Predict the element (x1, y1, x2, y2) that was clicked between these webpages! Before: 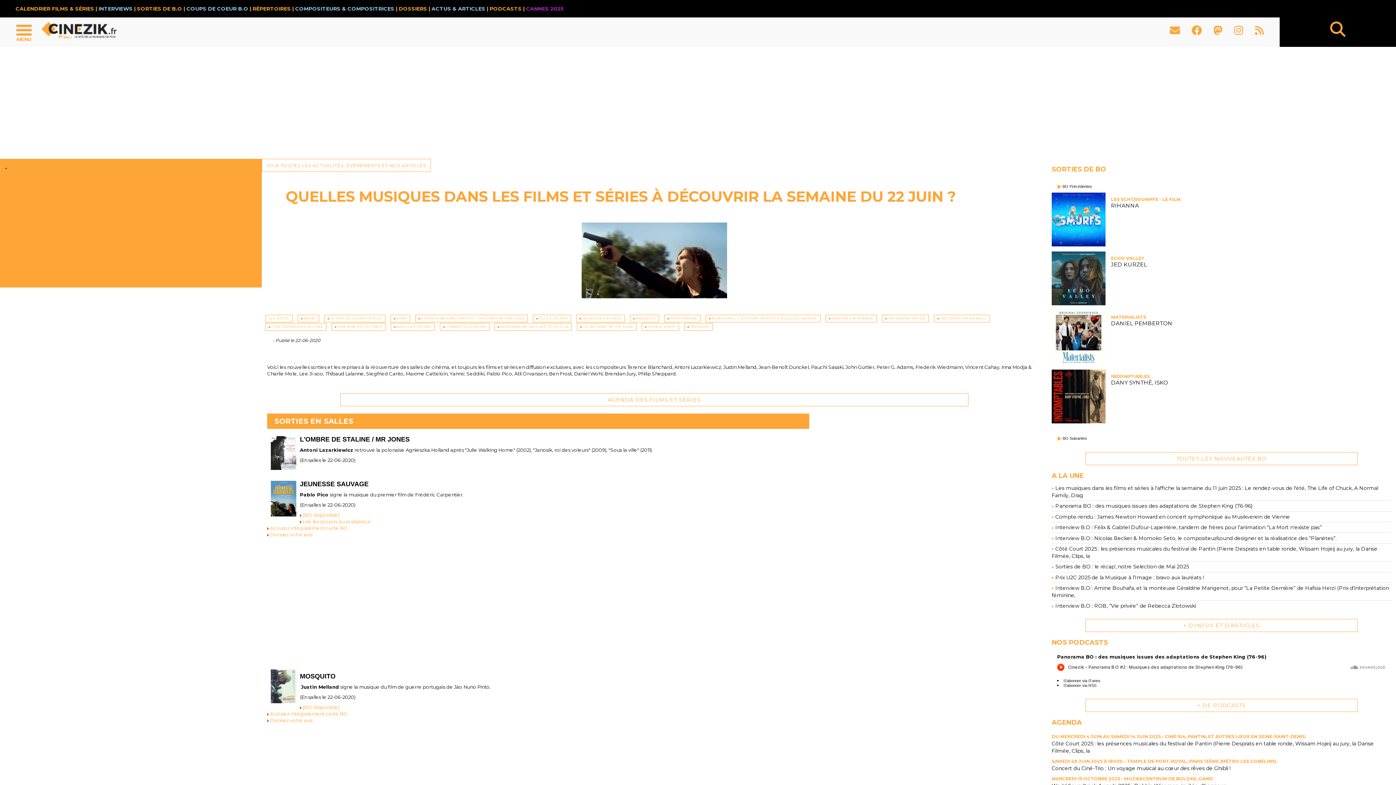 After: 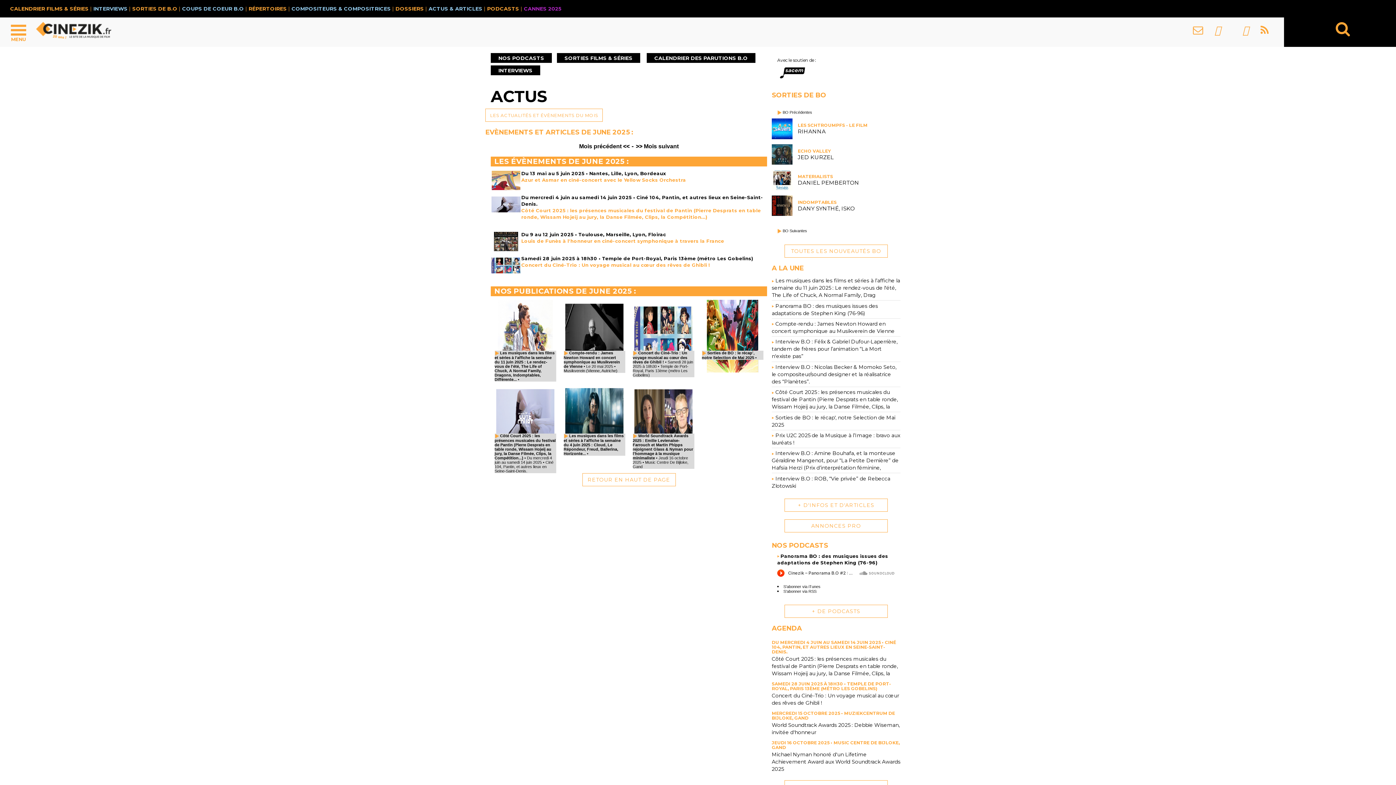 Action: bbox: (431, 5, 485, 12) label: ACTUS & ARTICLES